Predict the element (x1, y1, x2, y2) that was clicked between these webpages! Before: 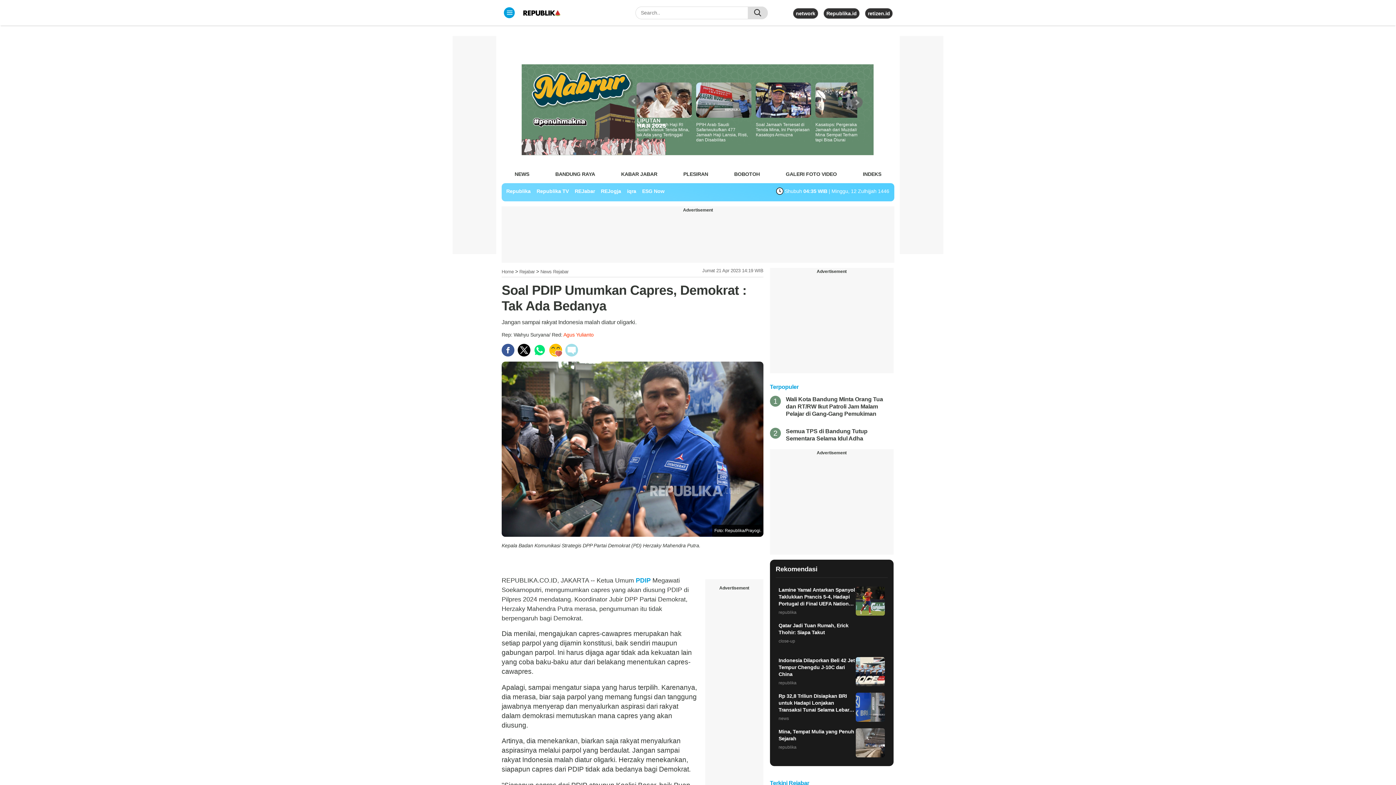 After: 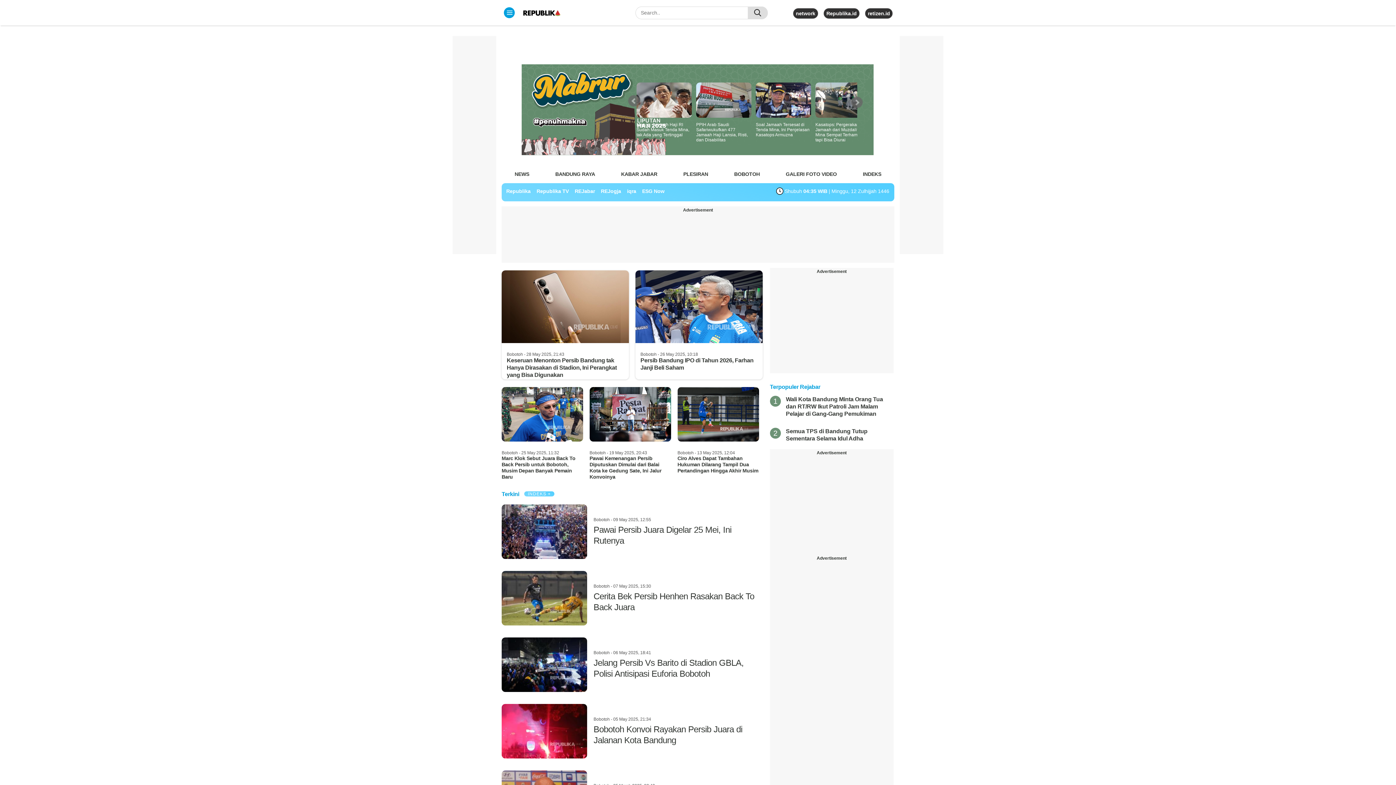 Action: bbox: (734, 168, 760, 179) label: BOBOTOH